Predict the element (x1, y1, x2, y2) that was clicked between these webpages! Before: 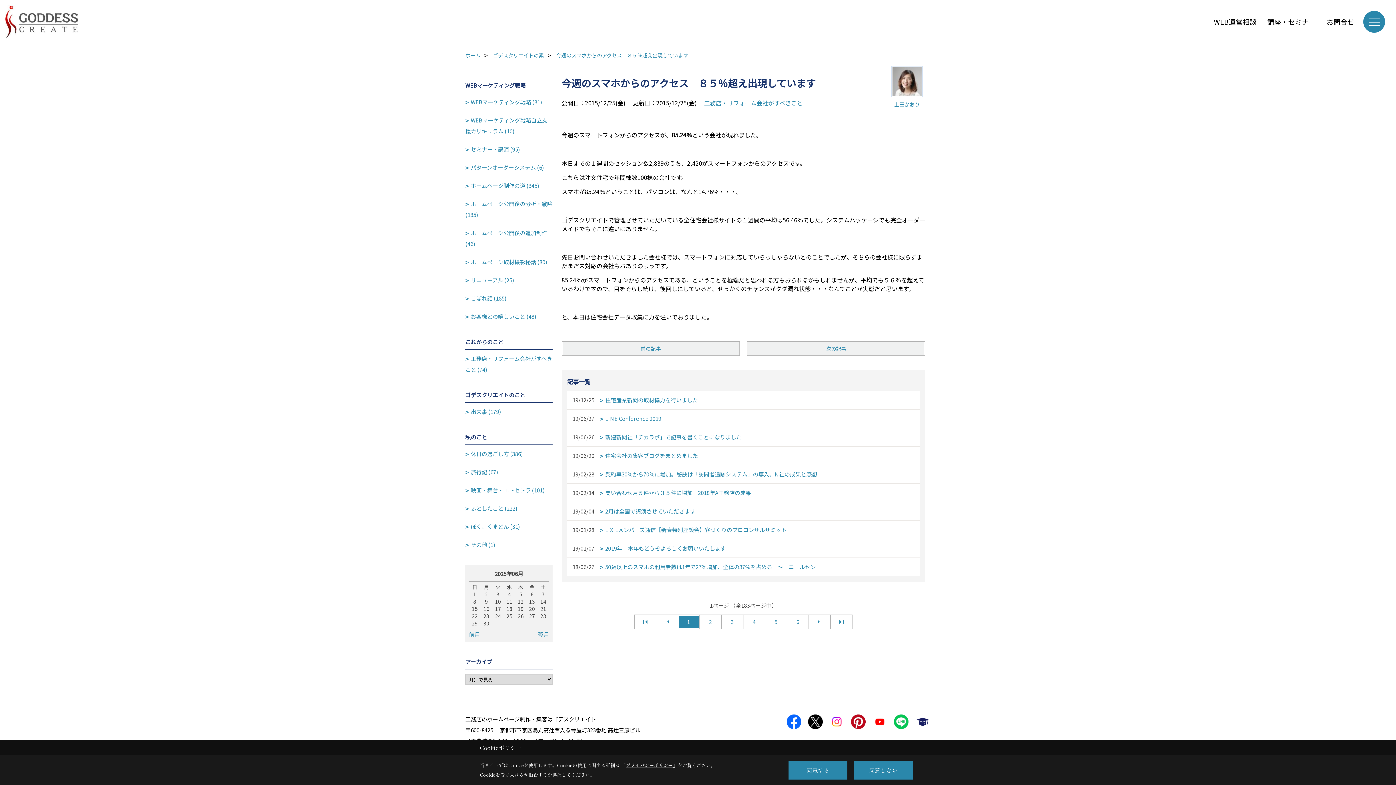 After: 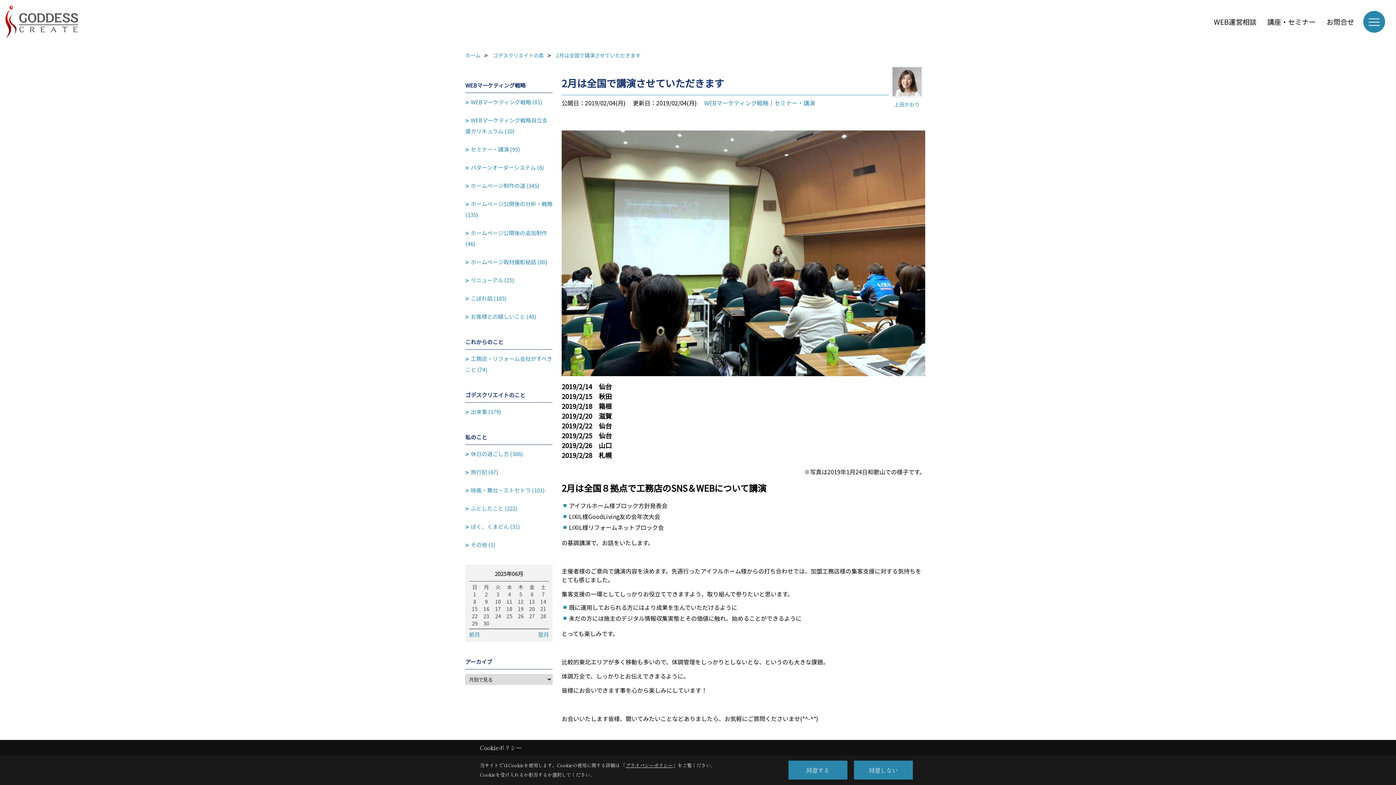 Action: label: 19/02/042月は全国で講演させていただきます bbox: (567, 502, 920, 520)